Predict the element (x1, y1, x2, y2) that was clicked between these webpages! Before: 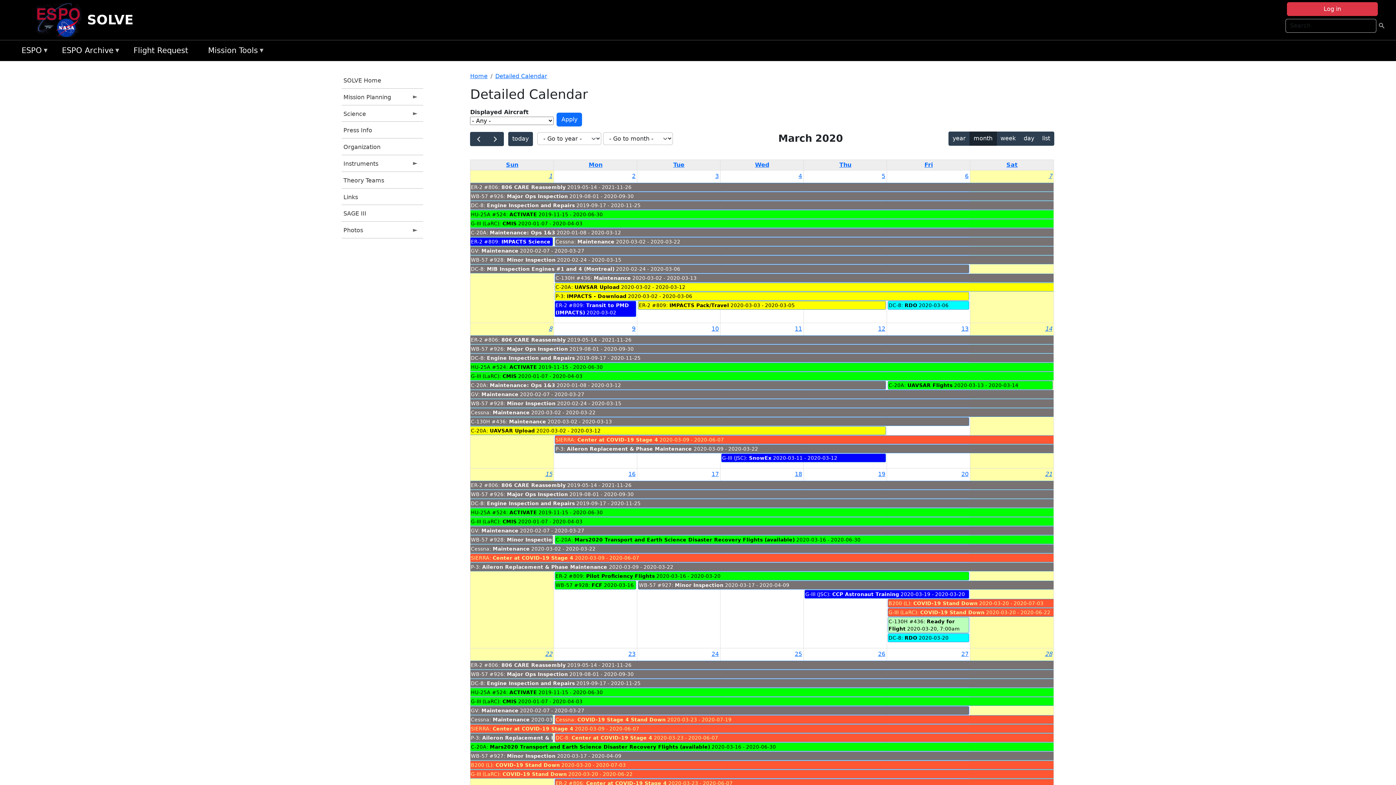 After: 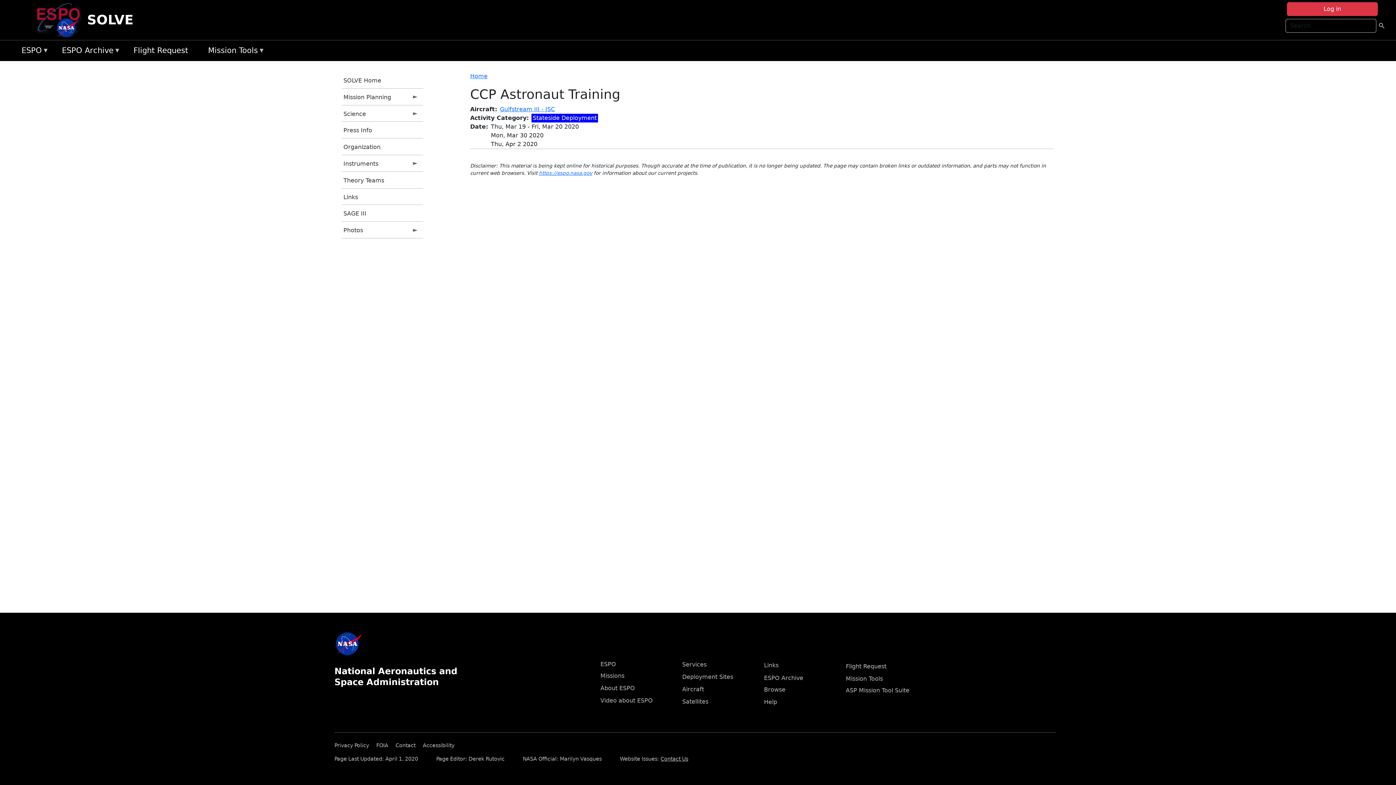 Action: bbox: (804, 590, 969, 598) label: G-III (JSC): CCP Astronaut Training 2020-03-19 - 2020-03-20